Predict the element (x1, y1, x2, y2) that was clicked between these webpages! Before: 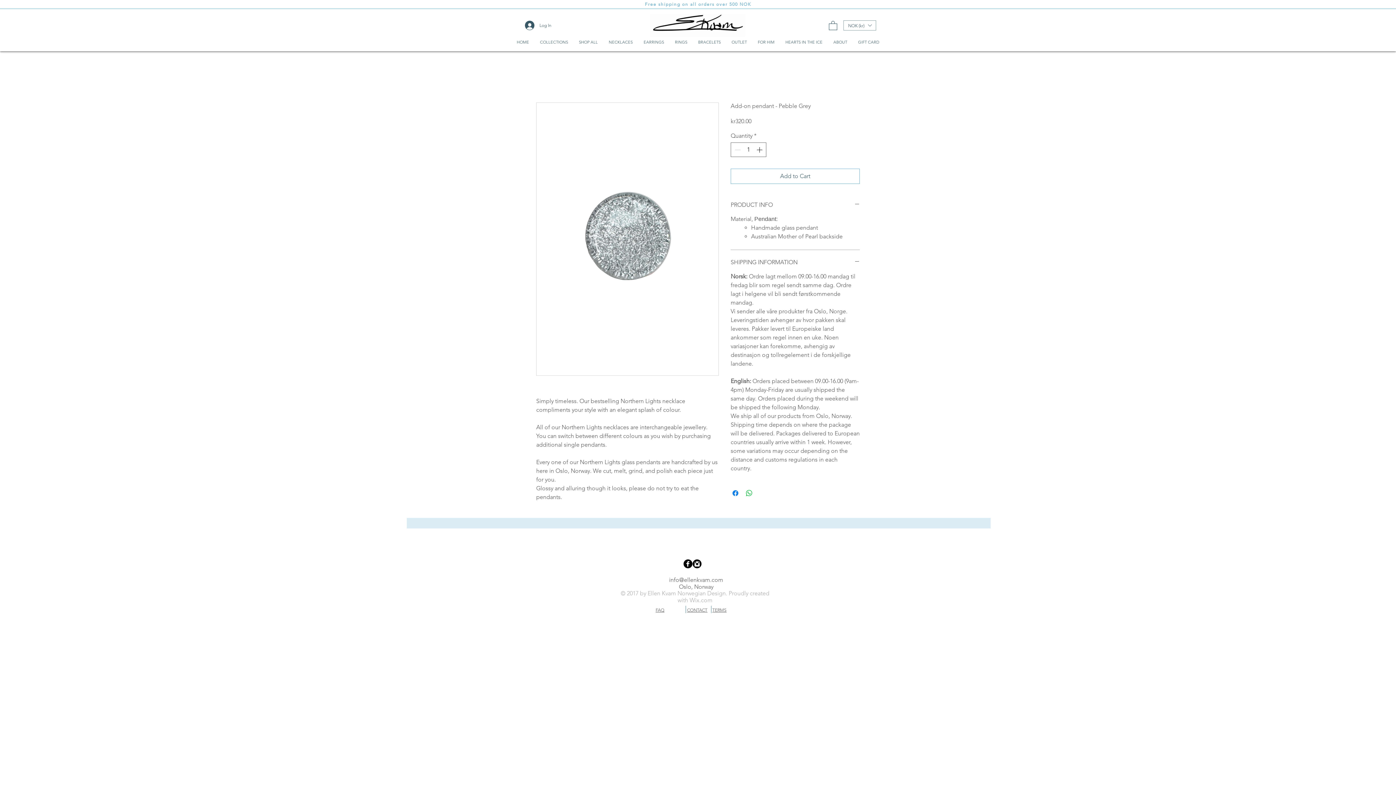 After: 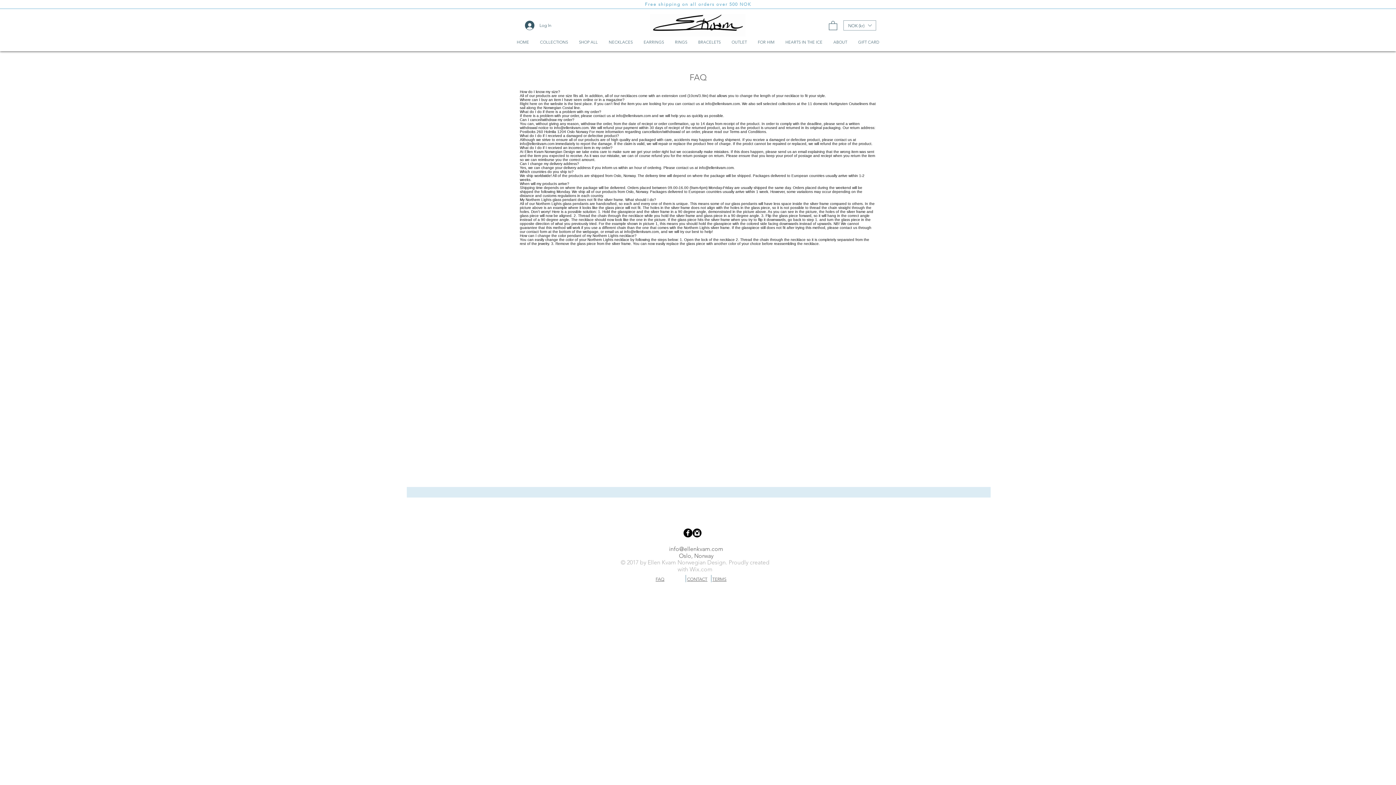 Action: label: FAQ bbox: (655, 607, 664, 613)